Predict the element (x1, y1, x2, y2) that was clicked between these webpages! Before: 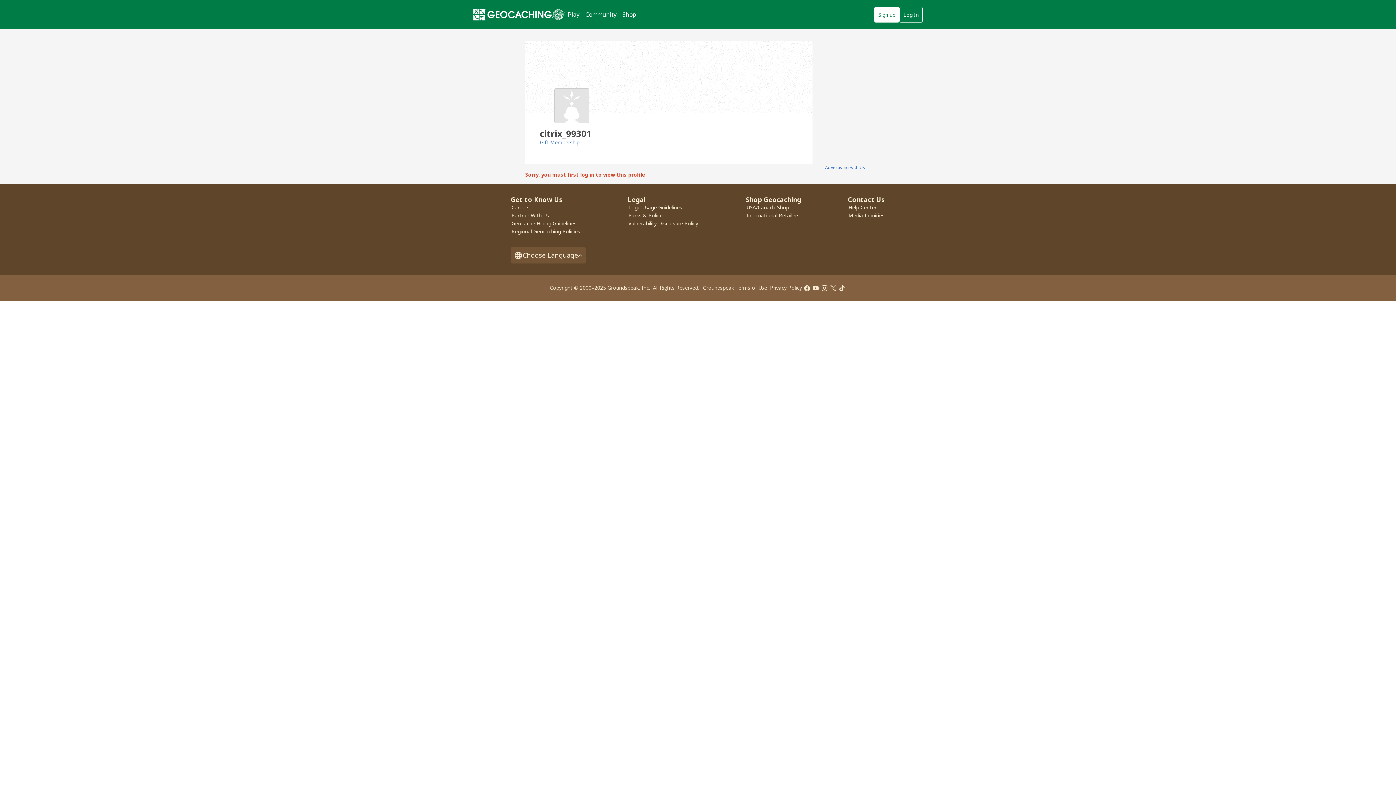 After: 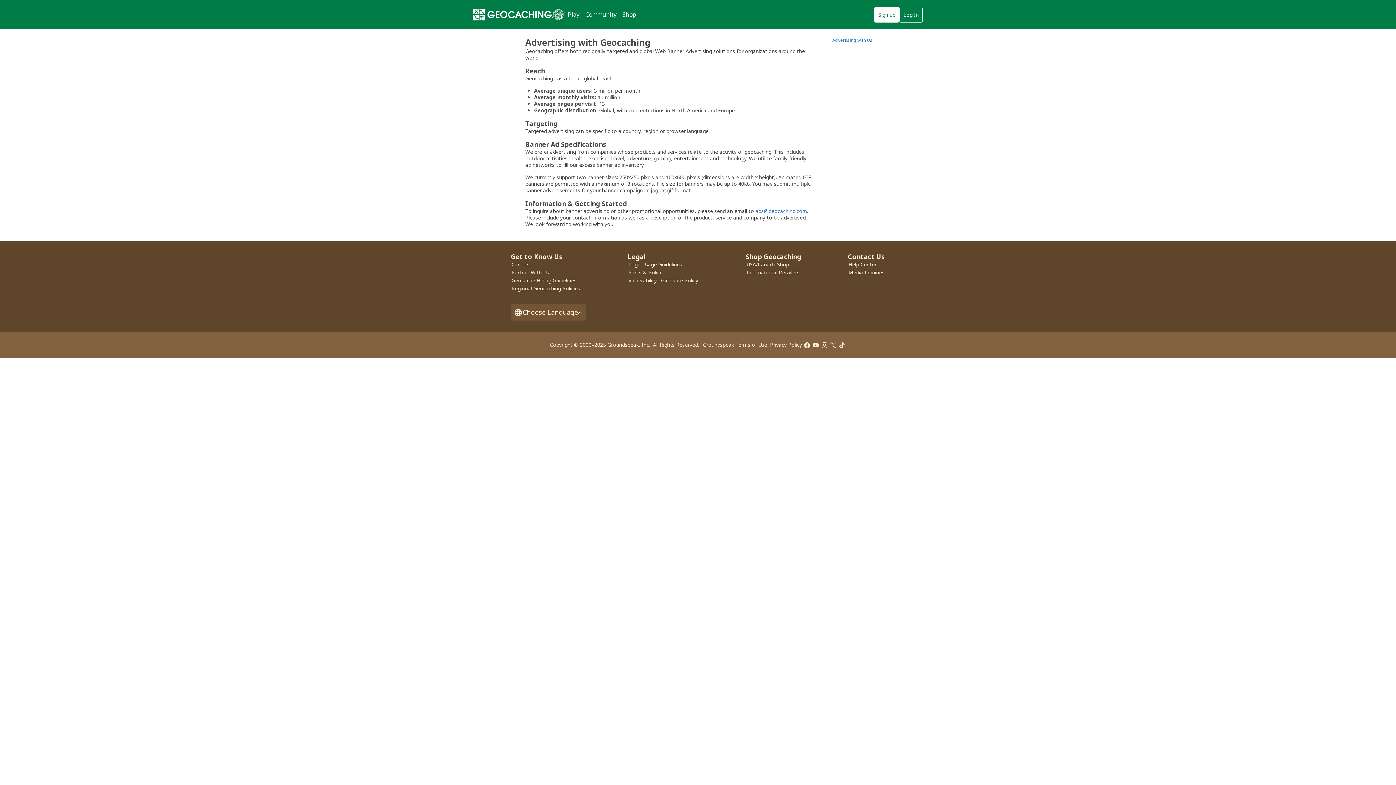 Action: bbox: (825, 164, 865, 170) label: Advertising with Us